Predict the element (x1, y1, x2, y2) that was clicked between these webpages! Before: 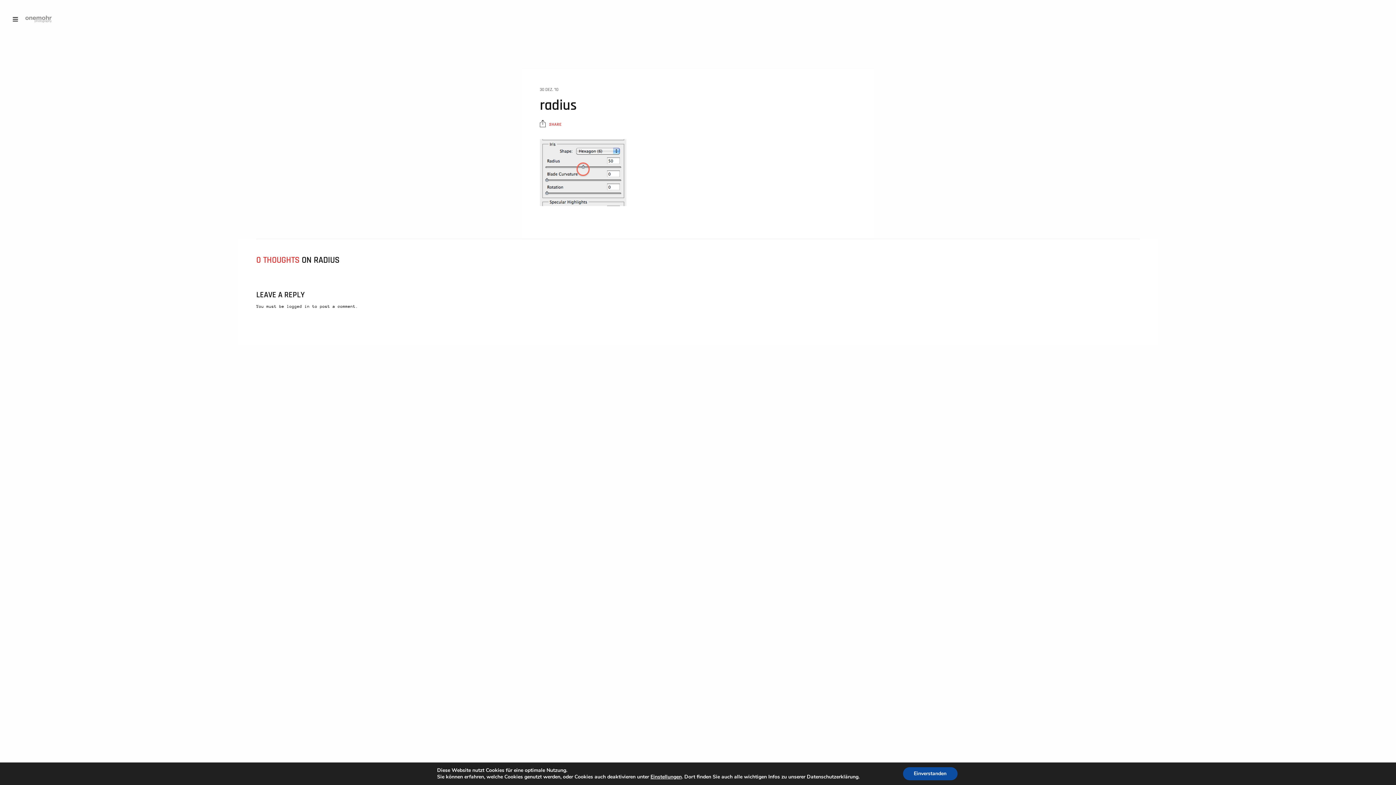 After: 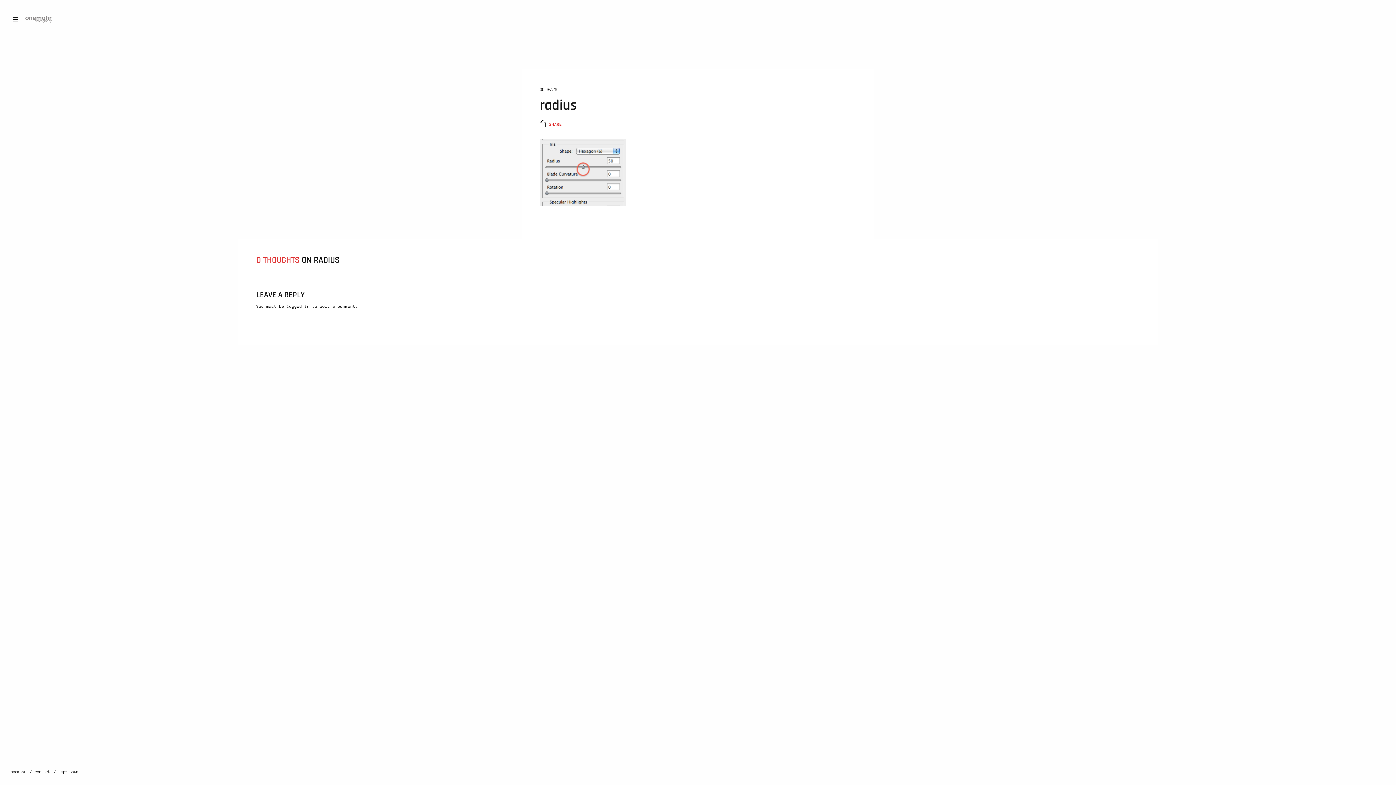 Action: label: Einverstanden bbox: (917, 767, 975, 780)